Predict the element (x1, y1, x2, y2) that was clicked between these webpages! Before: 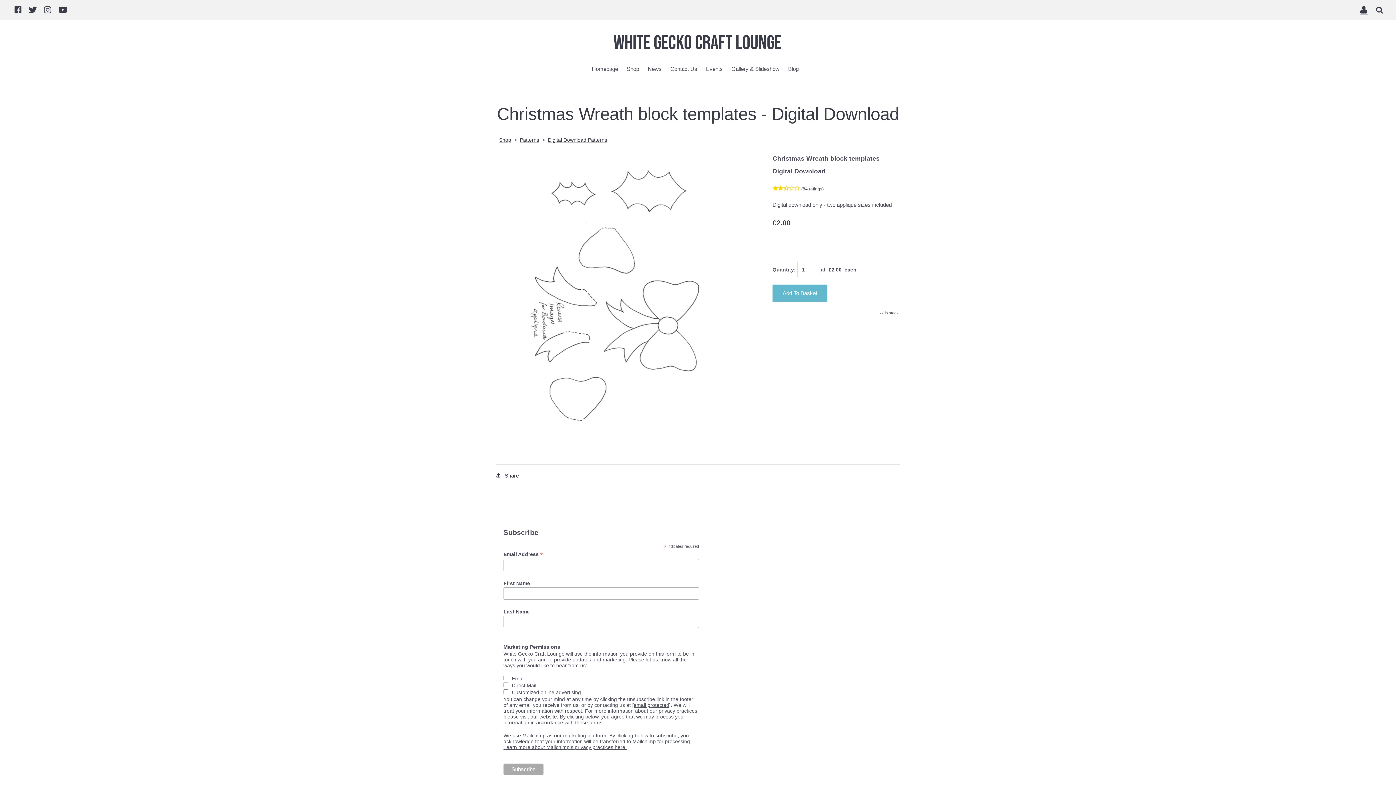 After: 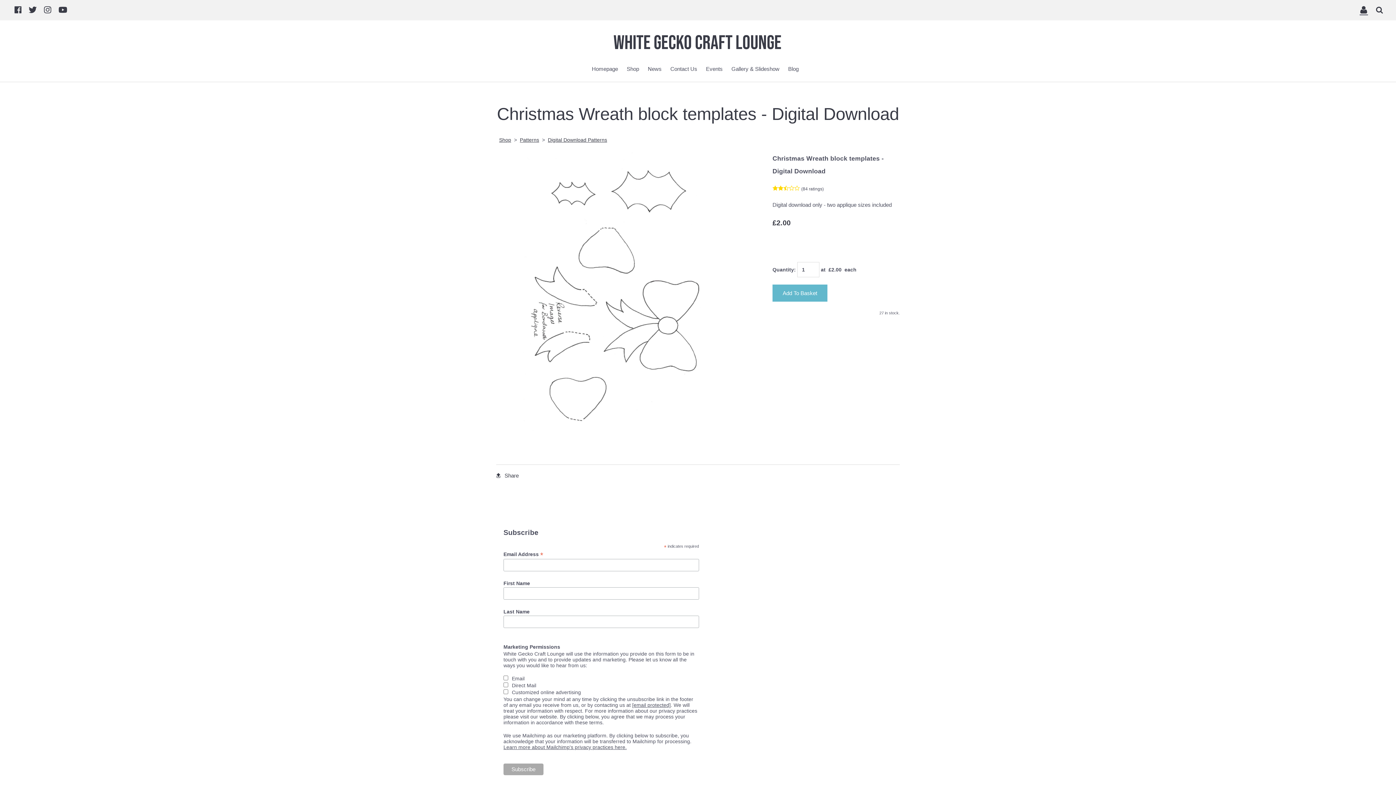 Action: bbox: (58, 5, 67, 14)